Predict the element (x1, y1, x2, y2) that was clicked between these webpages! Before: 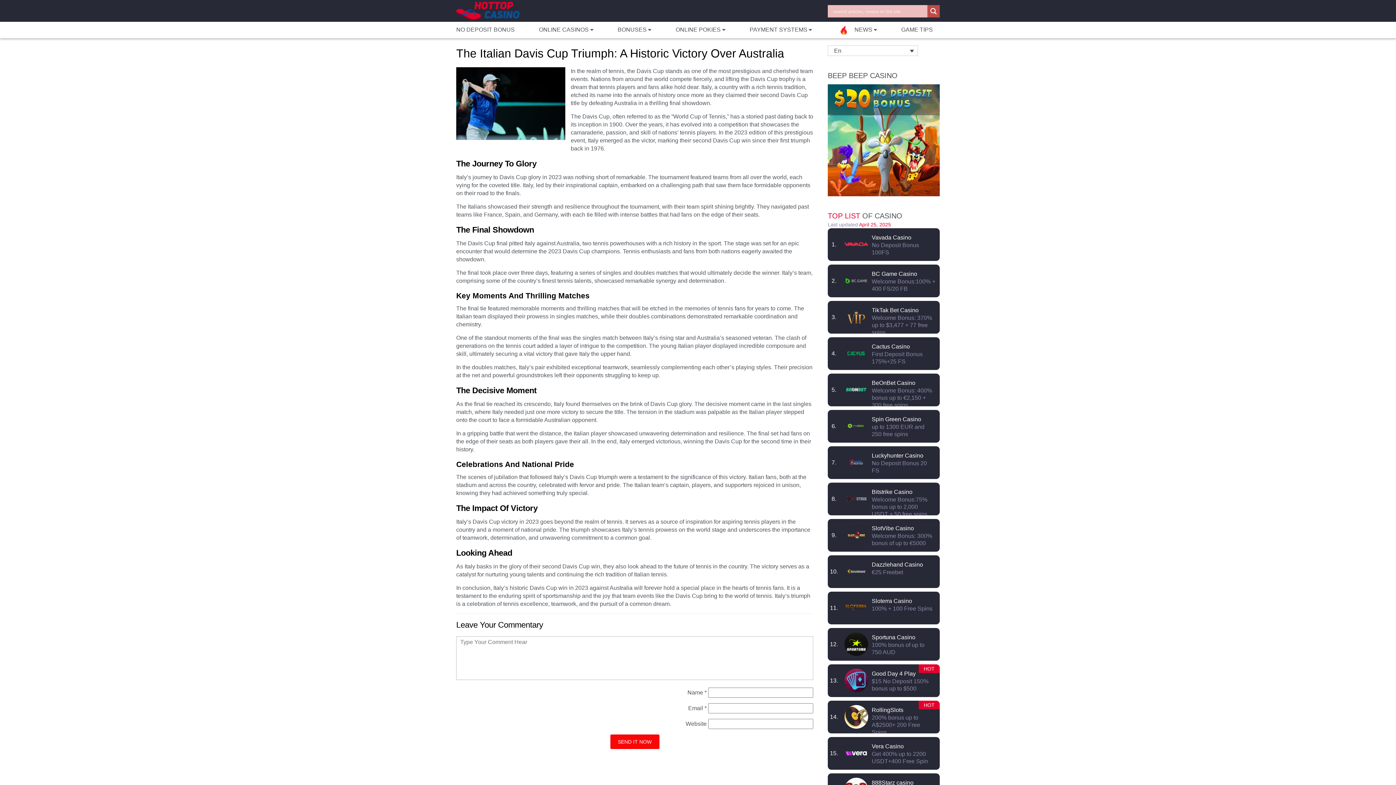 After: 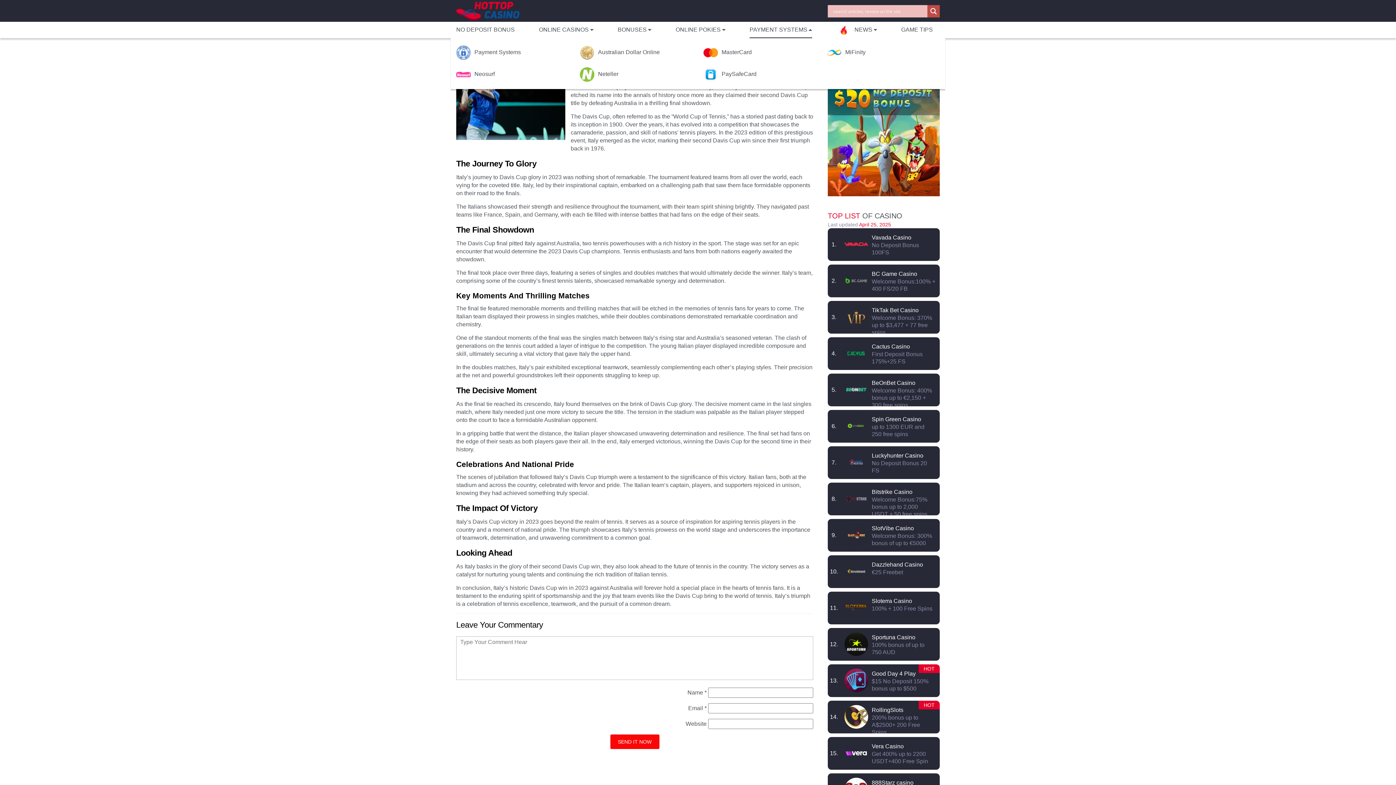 Action: label: PAYMENT SYSTEMS bbox: (749, 21, 812, 38)